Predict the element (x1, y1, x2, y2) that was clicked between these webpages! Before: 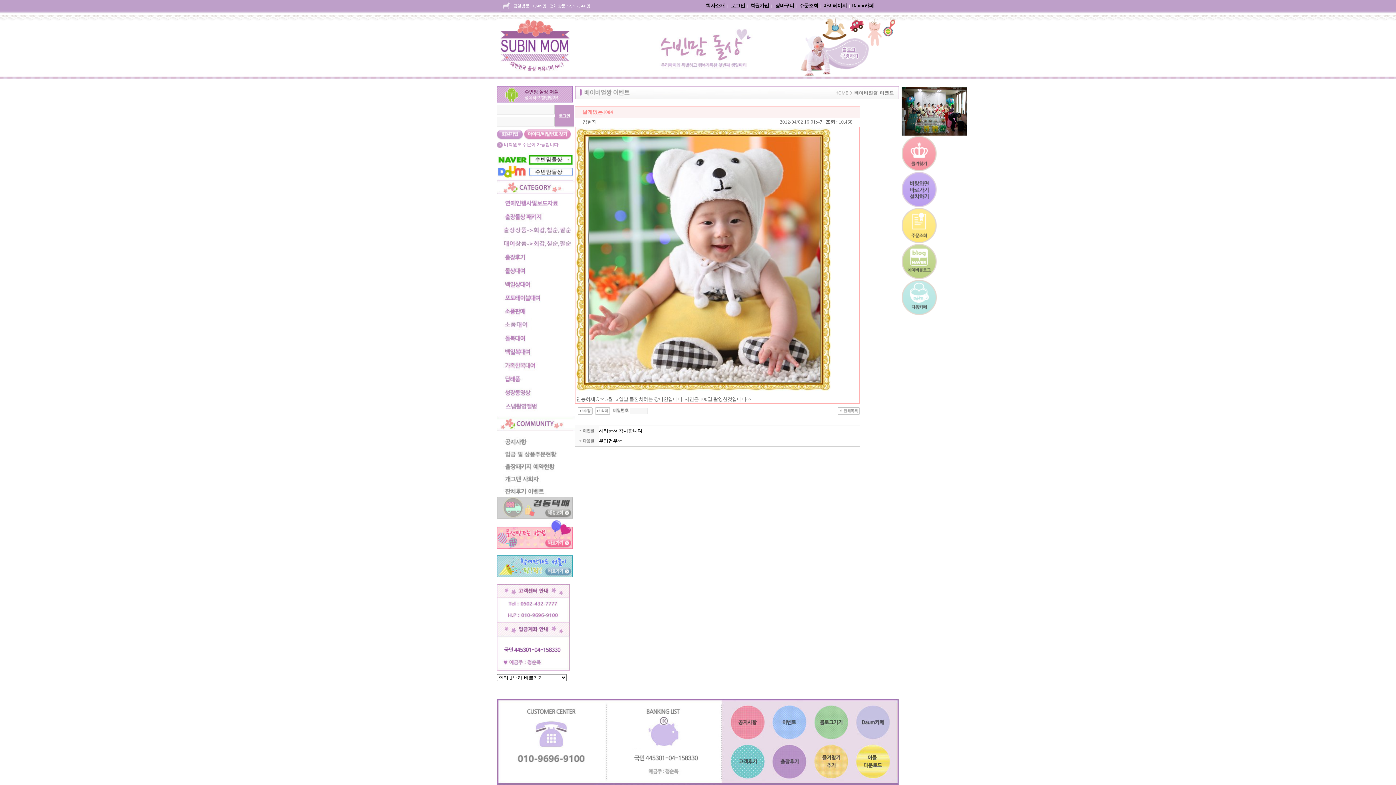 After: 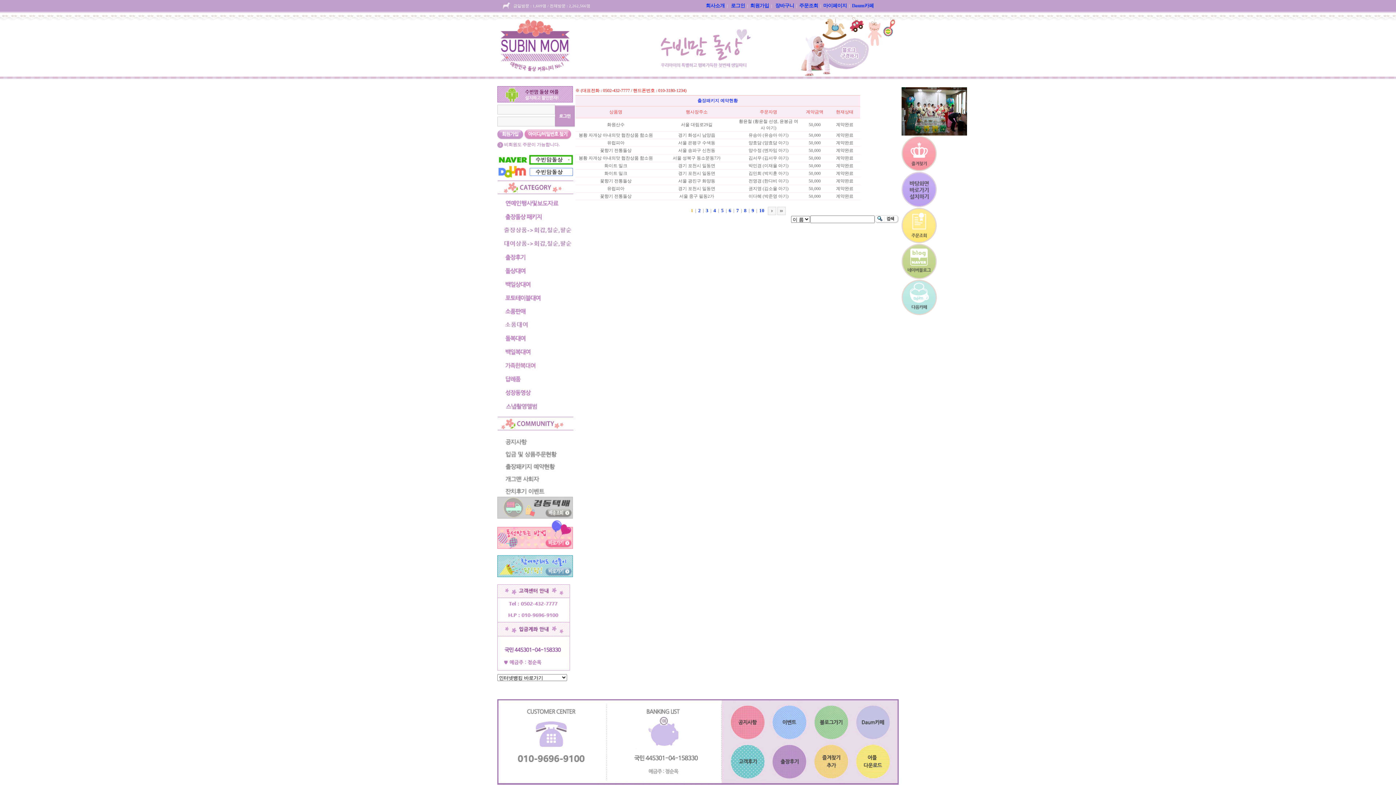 Action: bbox: (497, 468, 575, 474)